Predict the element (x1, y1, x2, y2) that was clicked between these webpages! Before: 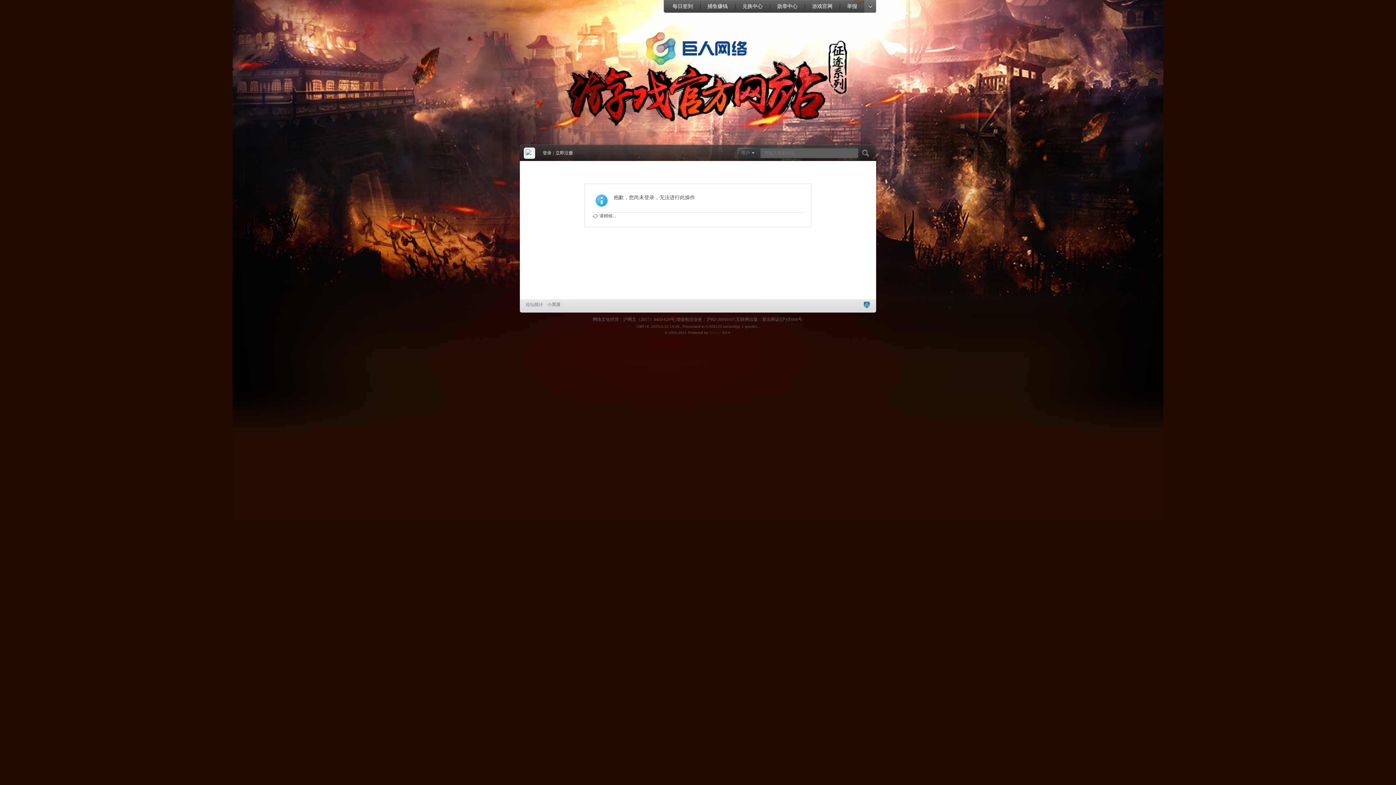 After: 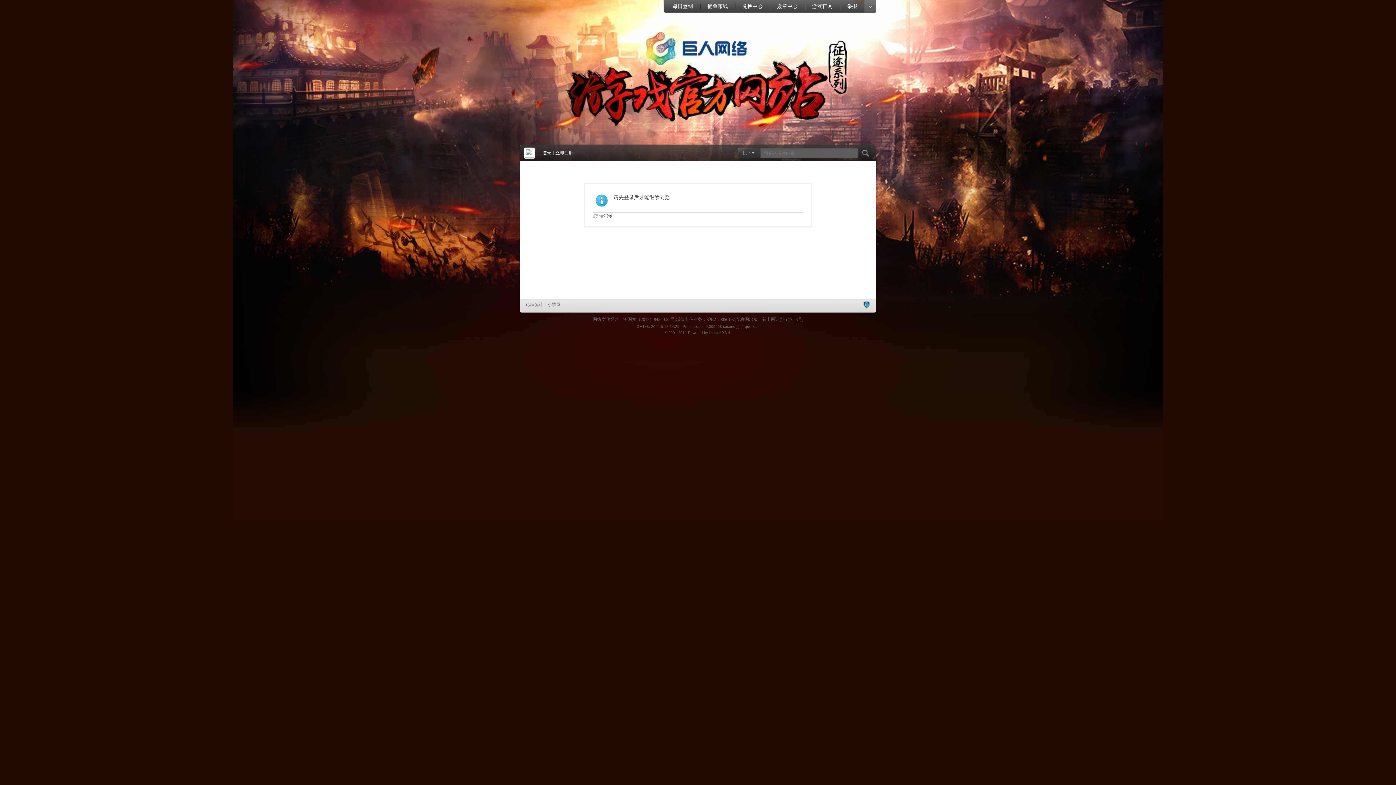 Action: bbox: (524, 153, 535, 158)